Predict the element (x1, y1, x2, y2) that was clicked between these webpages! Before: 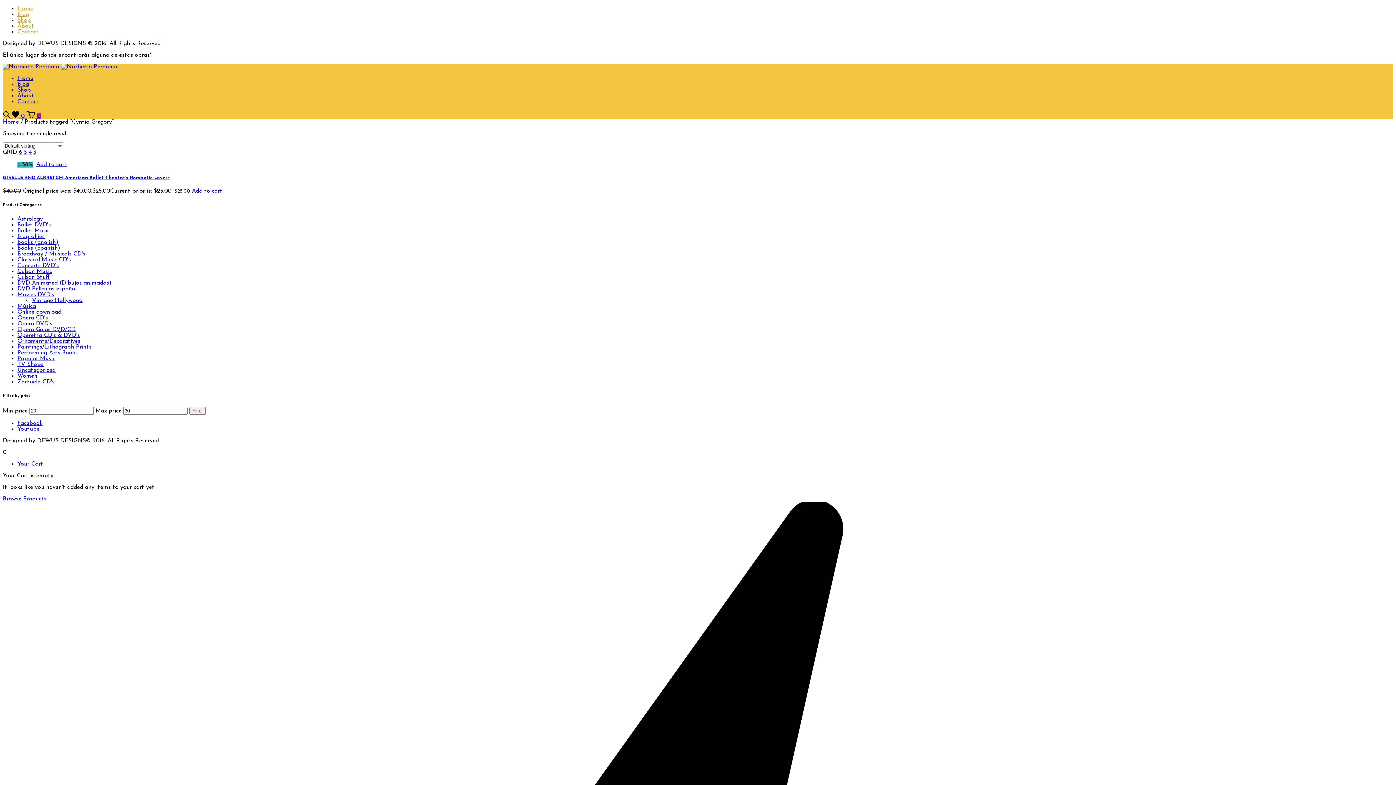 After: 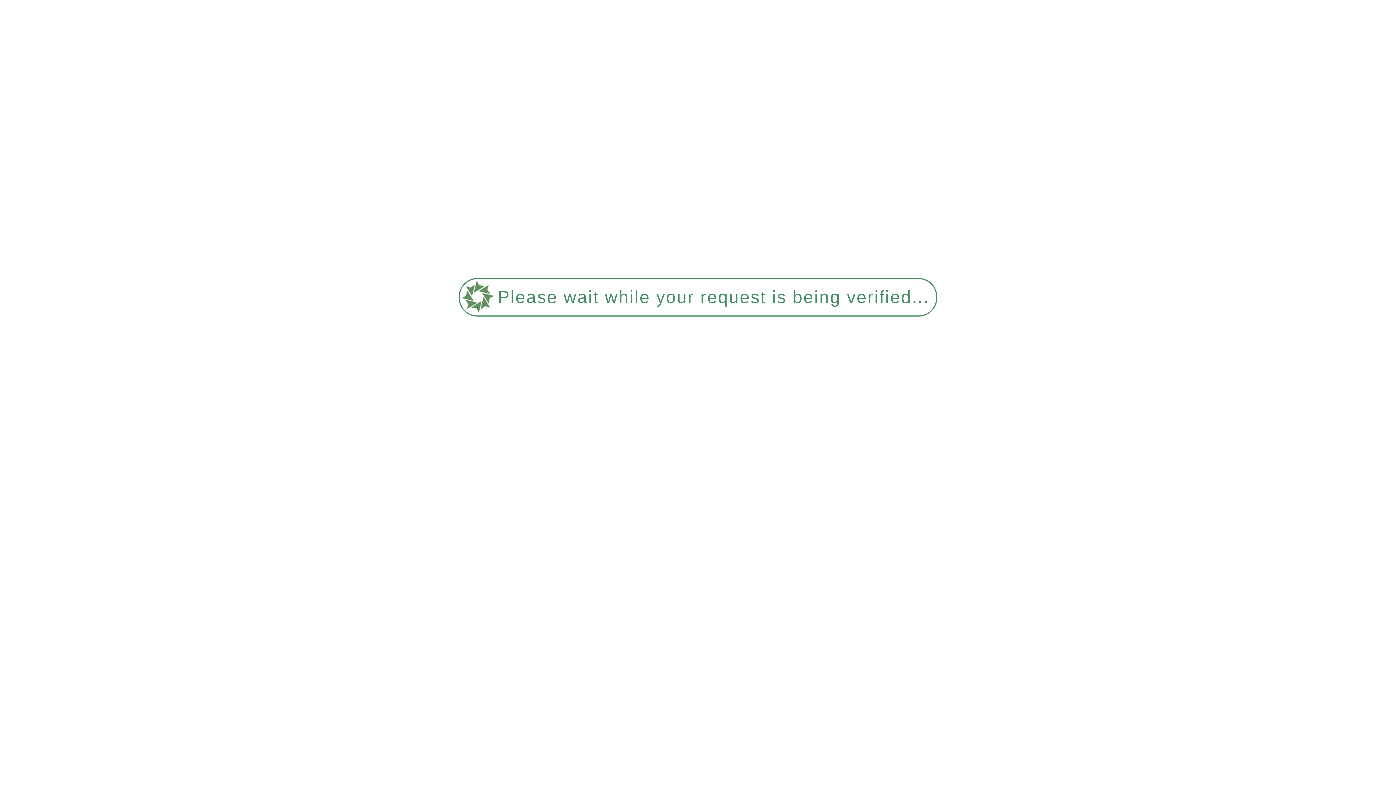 Action: label: Zarzuela CD's bbox: (17, 379, 54, 385)